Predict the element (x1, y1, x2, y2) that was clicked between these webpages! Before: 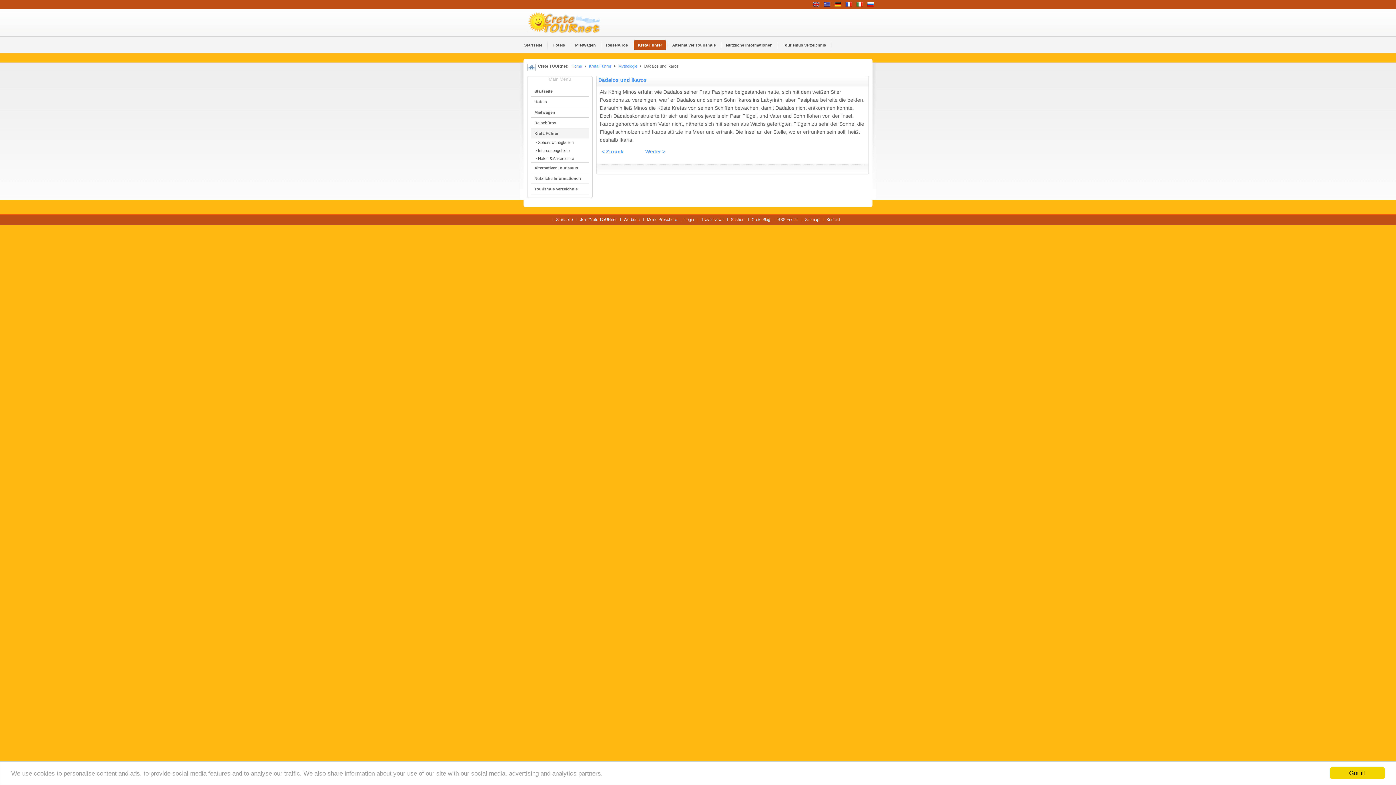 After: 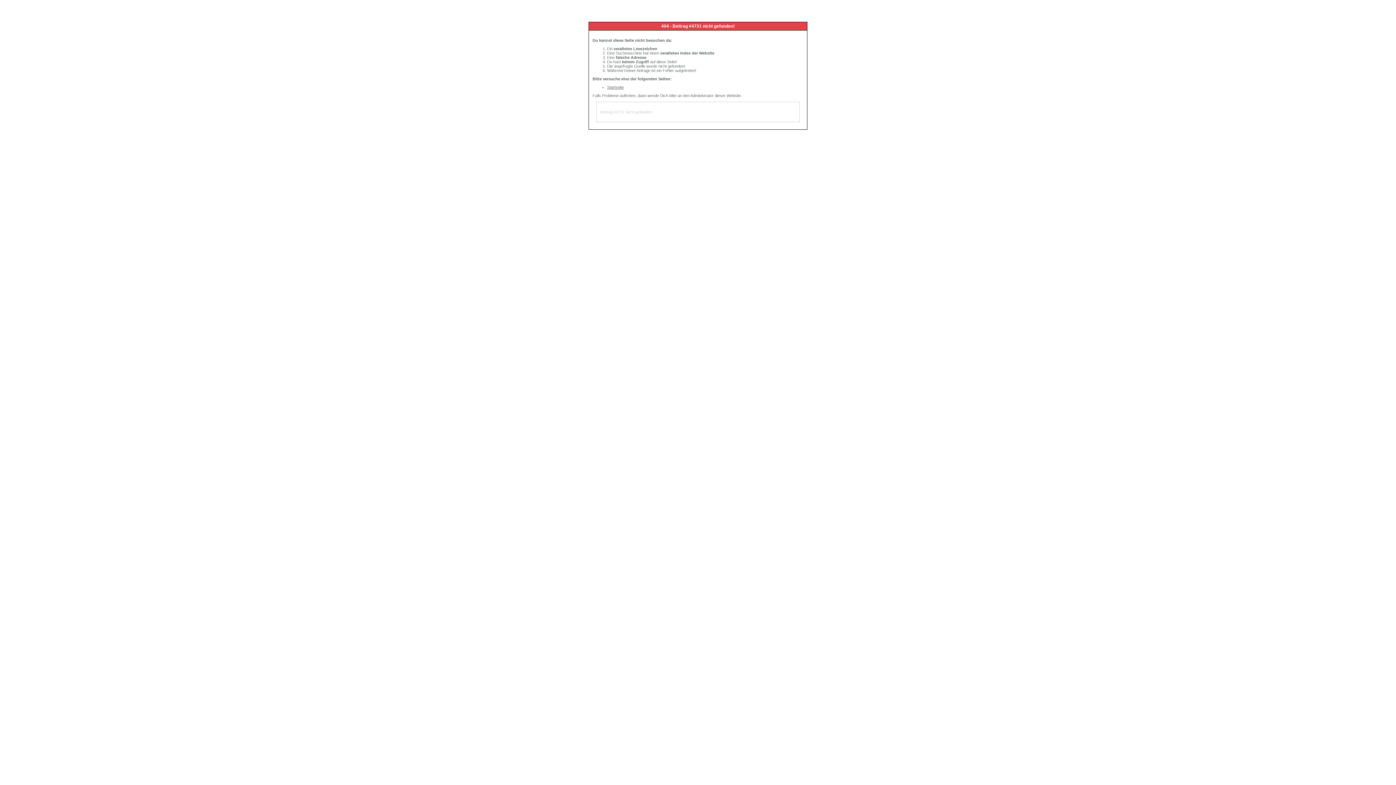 Action: label: Werbung bbox: (623, 217, 639, 221)